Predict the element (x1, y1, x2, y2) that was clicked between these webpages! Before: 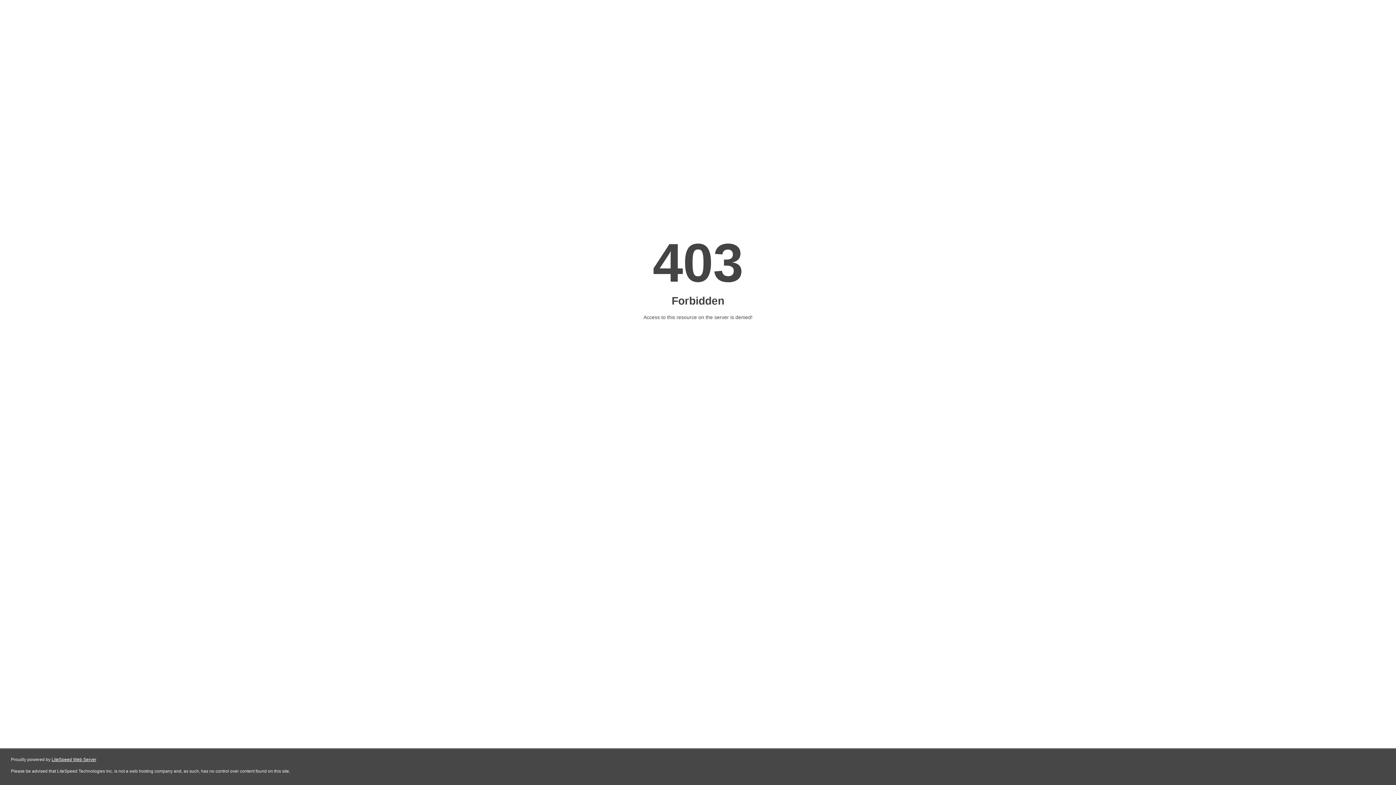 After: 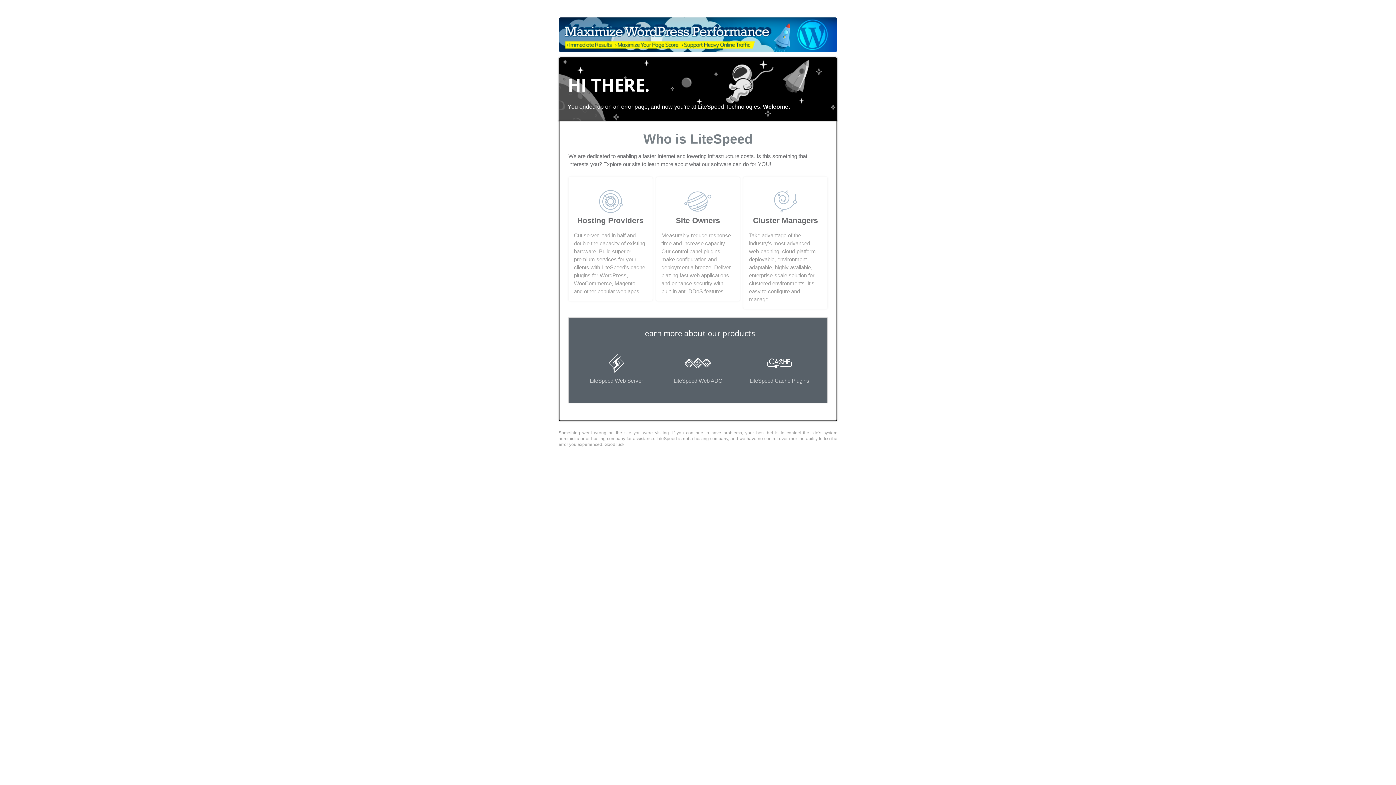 Action: bbox: (51, 757, 96, 762) label: LiteSpeed Web Server